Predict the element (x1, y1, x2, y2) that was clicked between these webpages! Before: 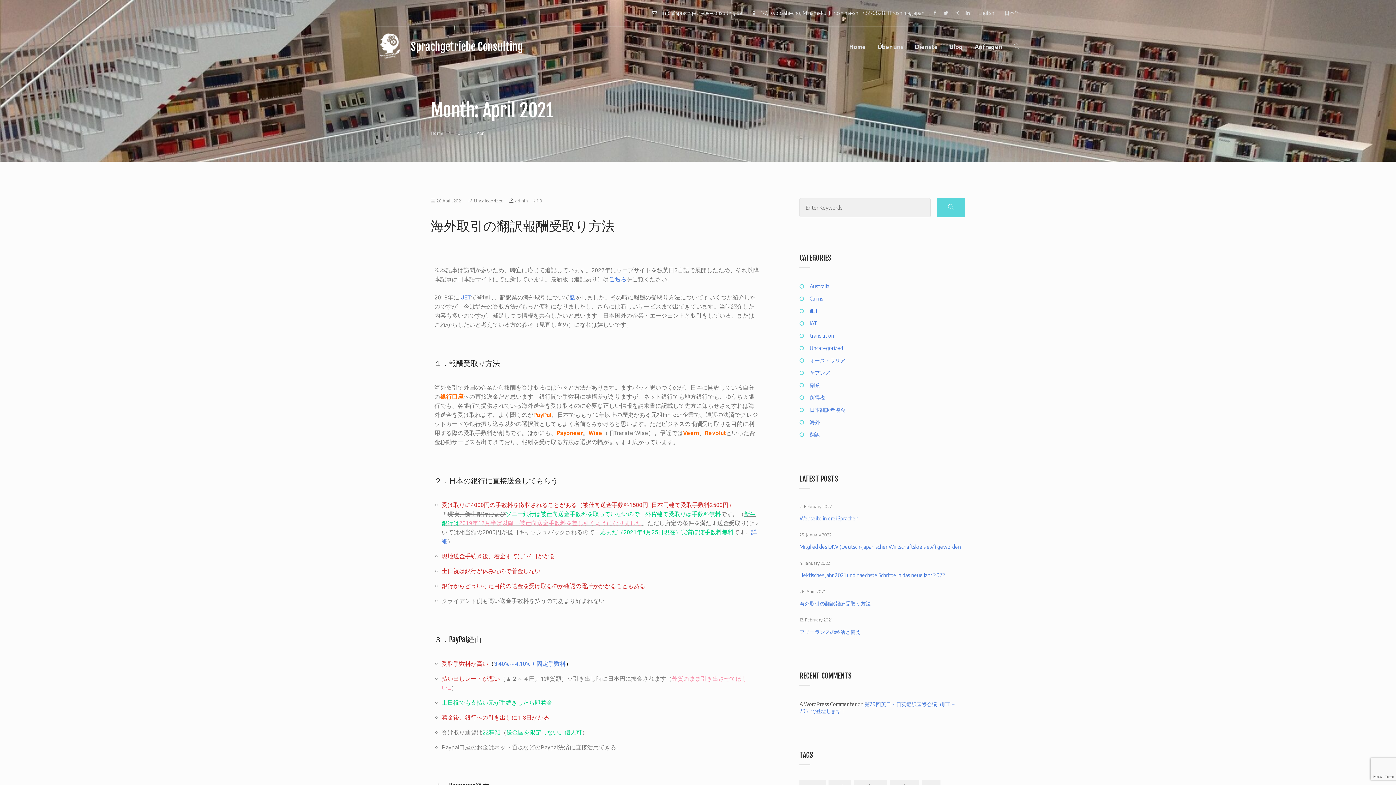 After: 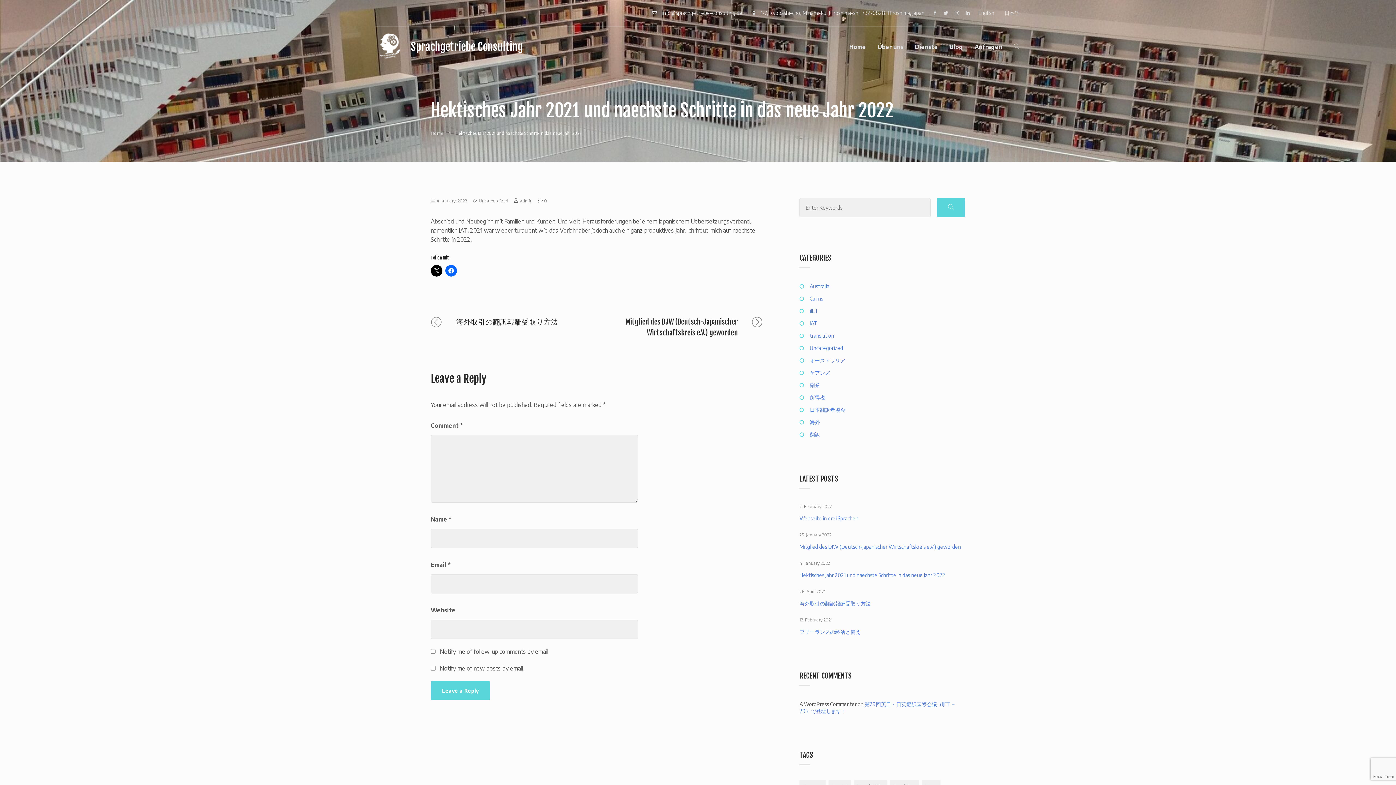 Action: label: Hektisches Jahr 2021 und naechste Schritte in das neue Jahr 2022 bbox: (799, 571, 965, 578)